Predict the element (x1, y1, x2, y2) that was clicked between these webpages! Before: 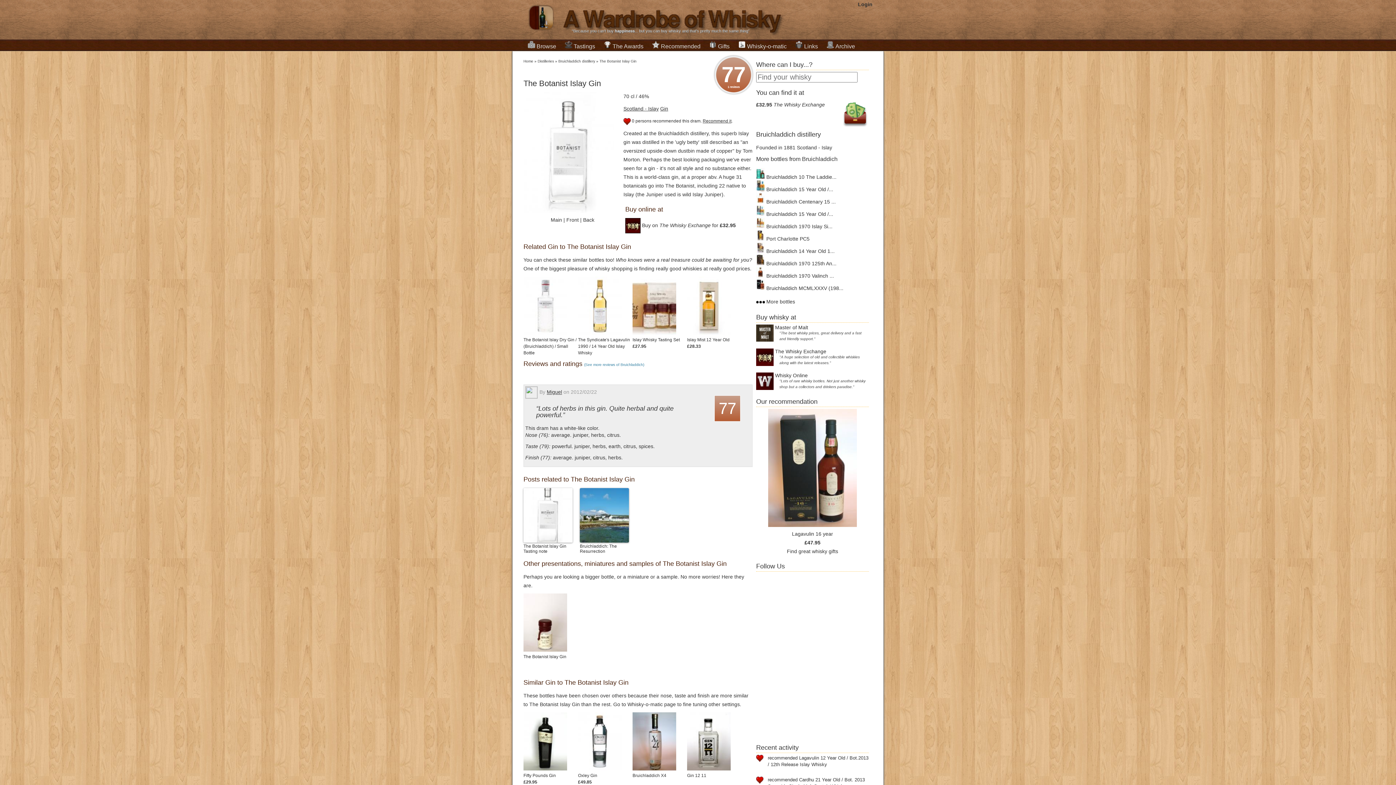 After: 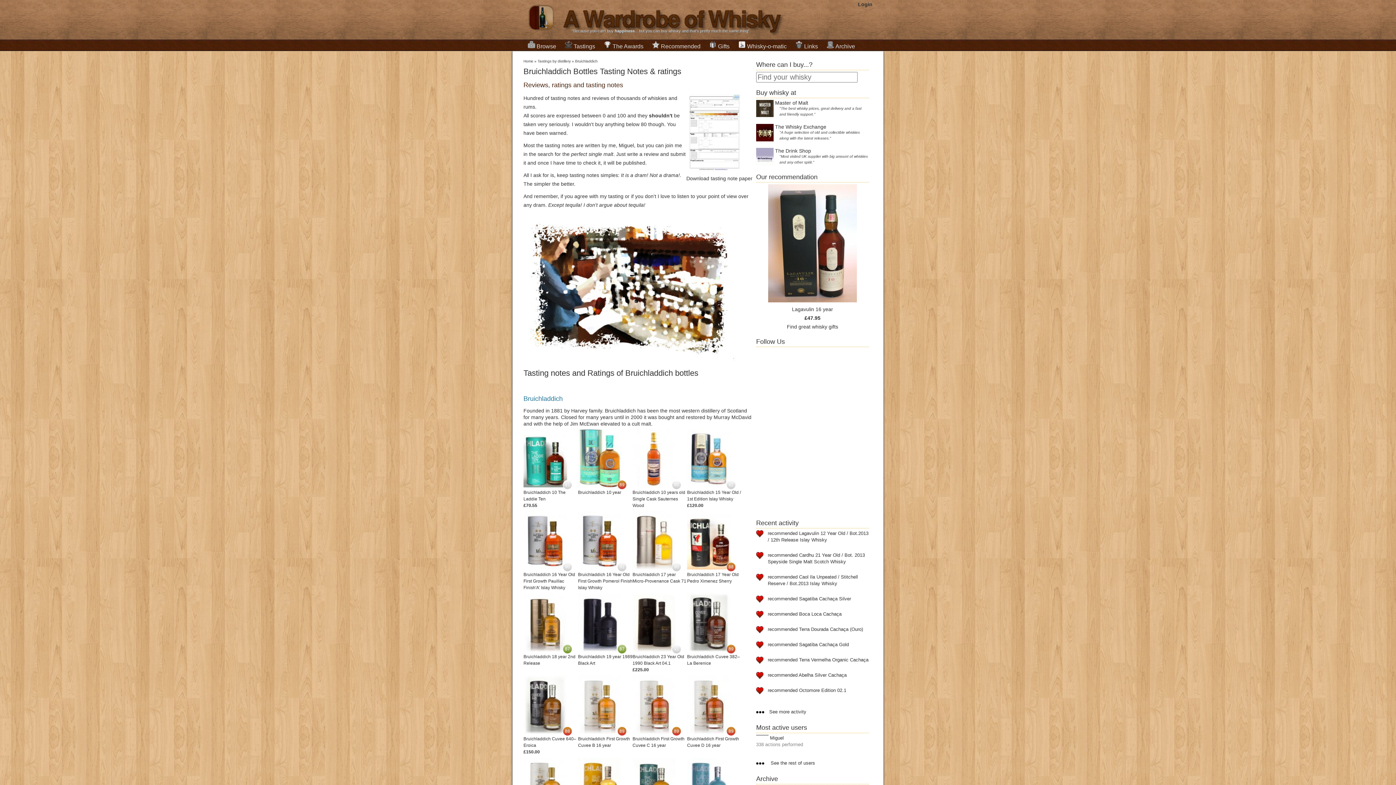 Action: label: (See more reviews of Bruichladdich) bbox: (584, 362, 644, 366)